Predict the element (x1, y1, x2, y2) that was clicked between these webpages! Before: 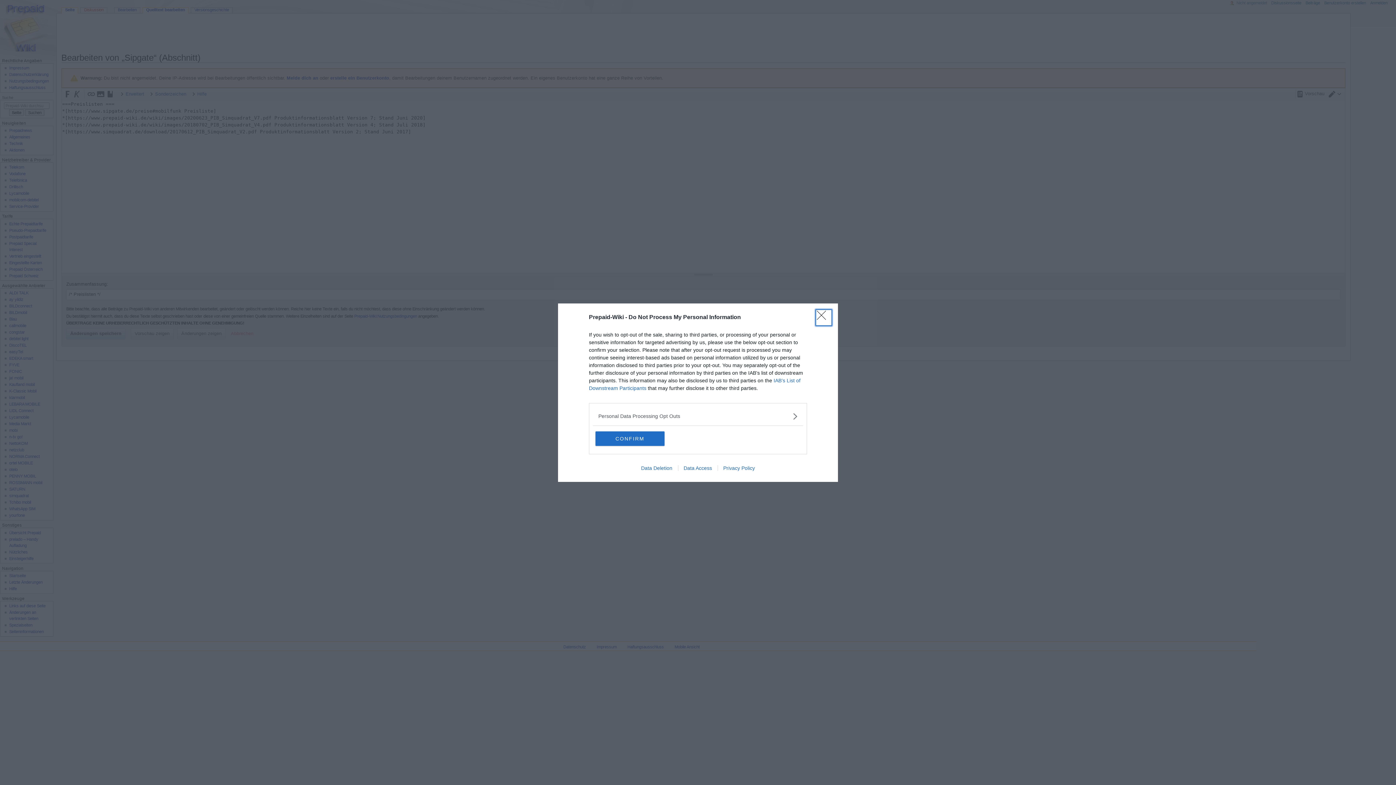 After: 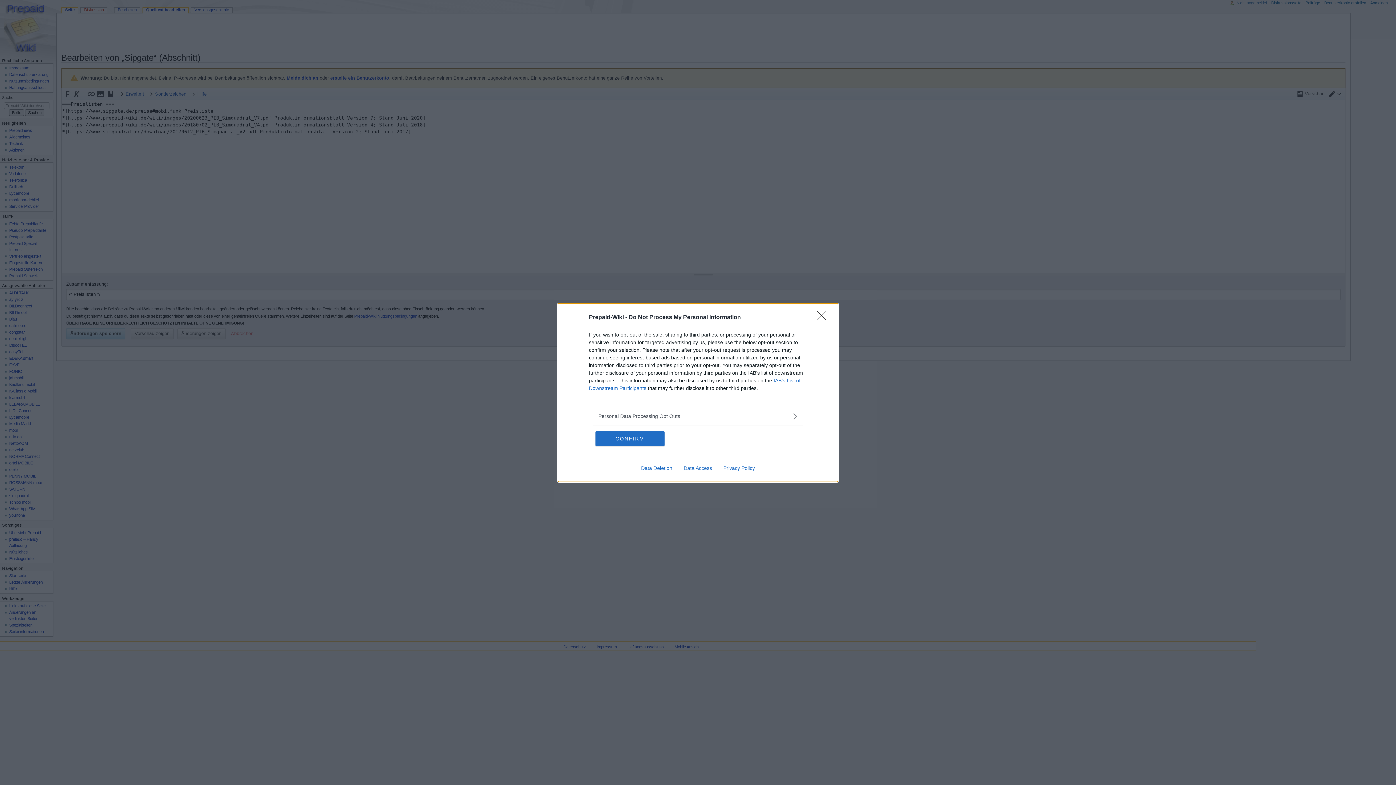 Action: bbox: (717, 465, 760, 471) label: Privacy Policy